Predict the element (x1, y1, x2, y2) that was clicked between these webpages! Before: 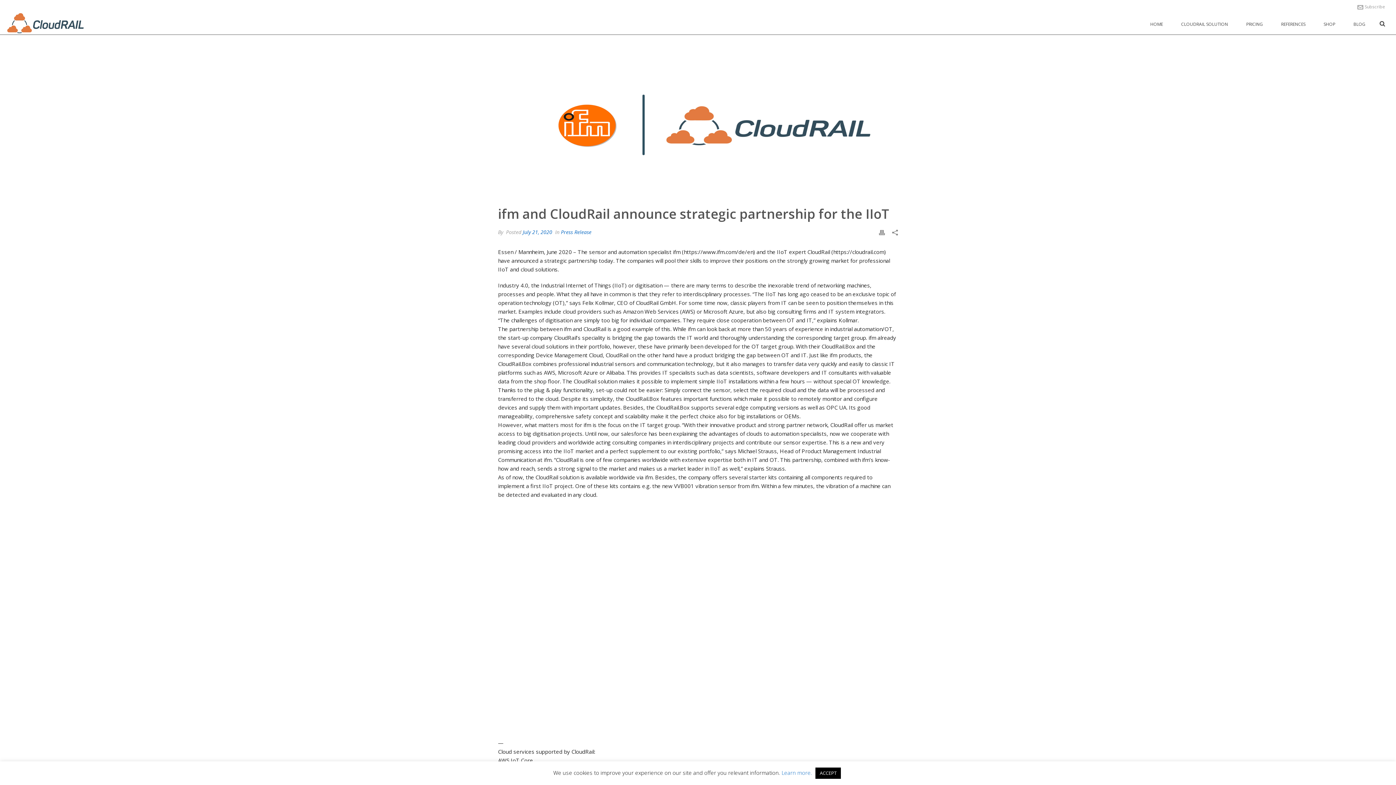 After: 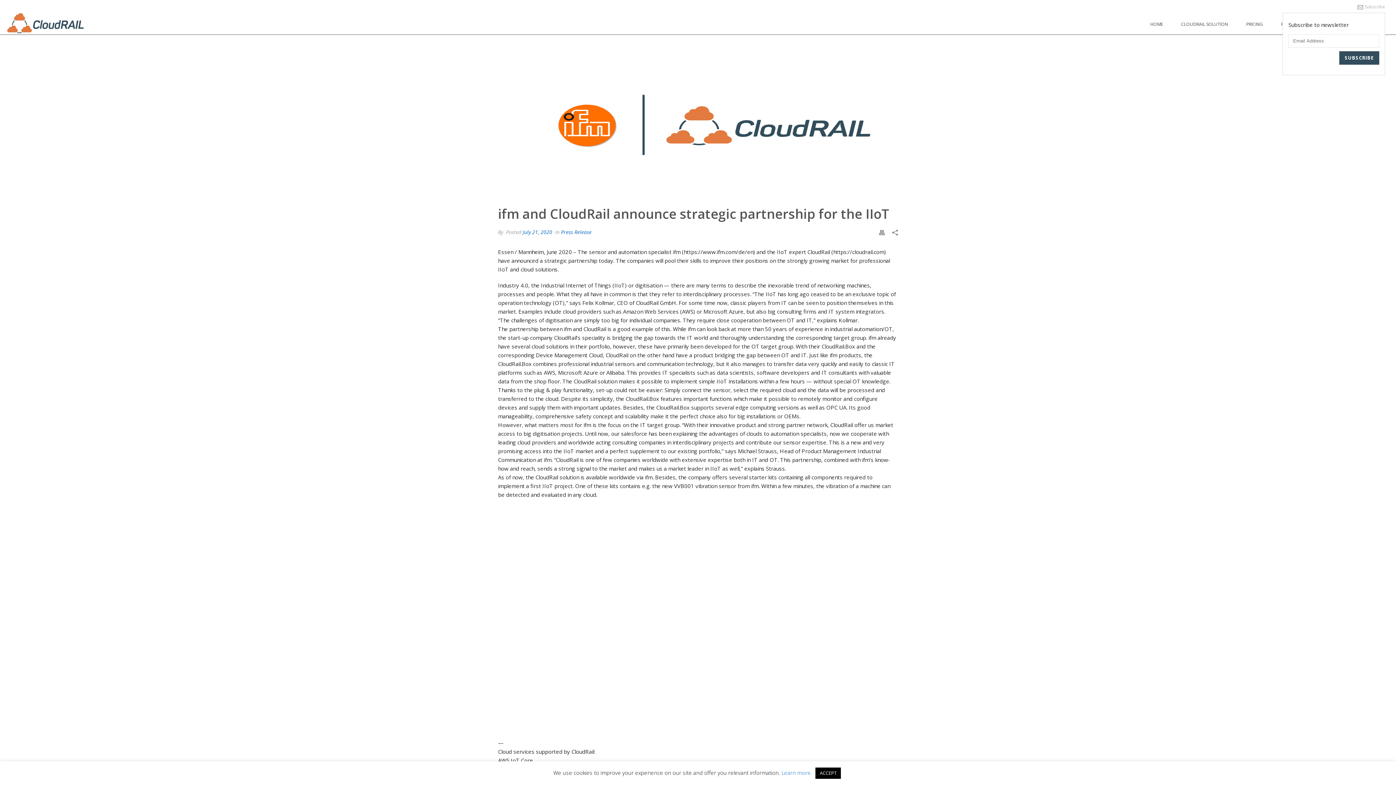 Action: label: Subscribe bbox: (1357, 3, 1385, 9)